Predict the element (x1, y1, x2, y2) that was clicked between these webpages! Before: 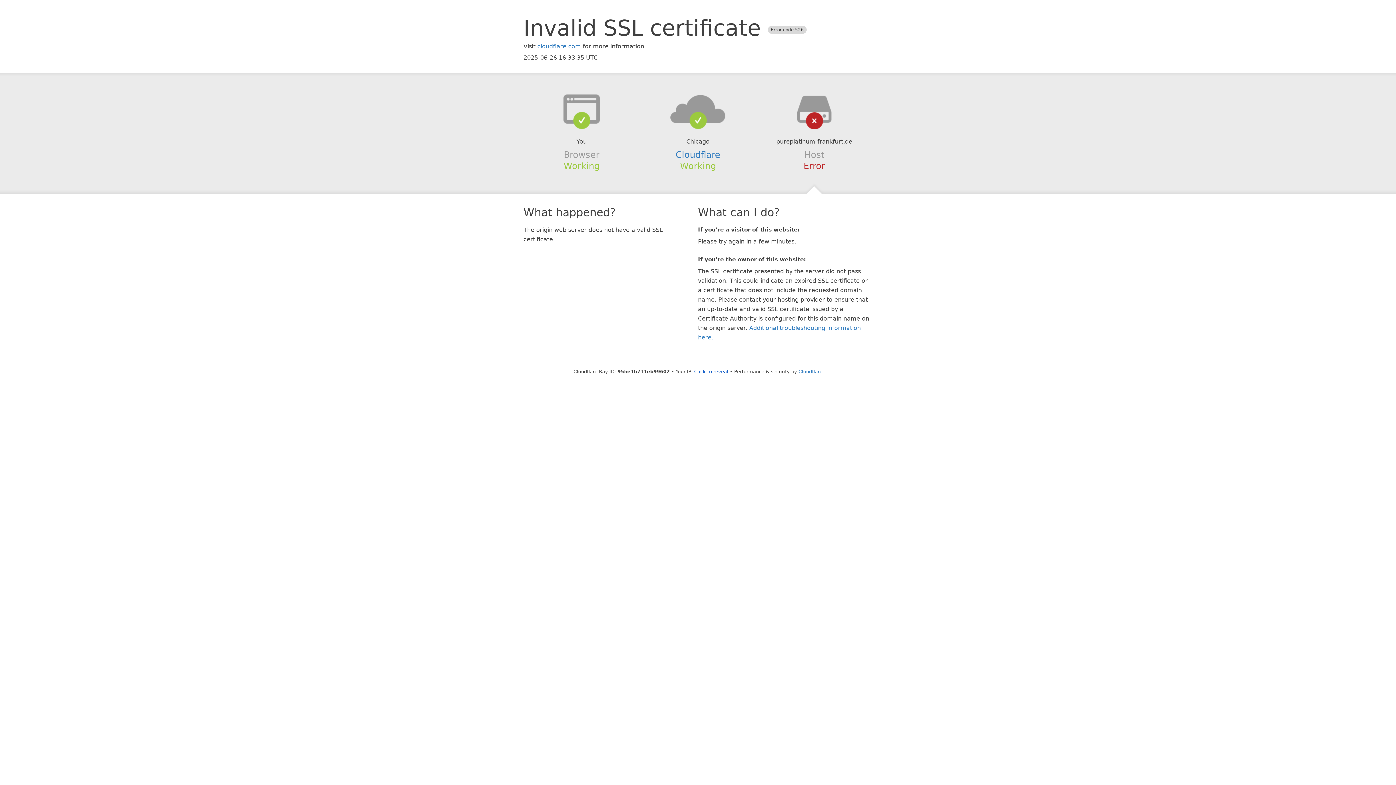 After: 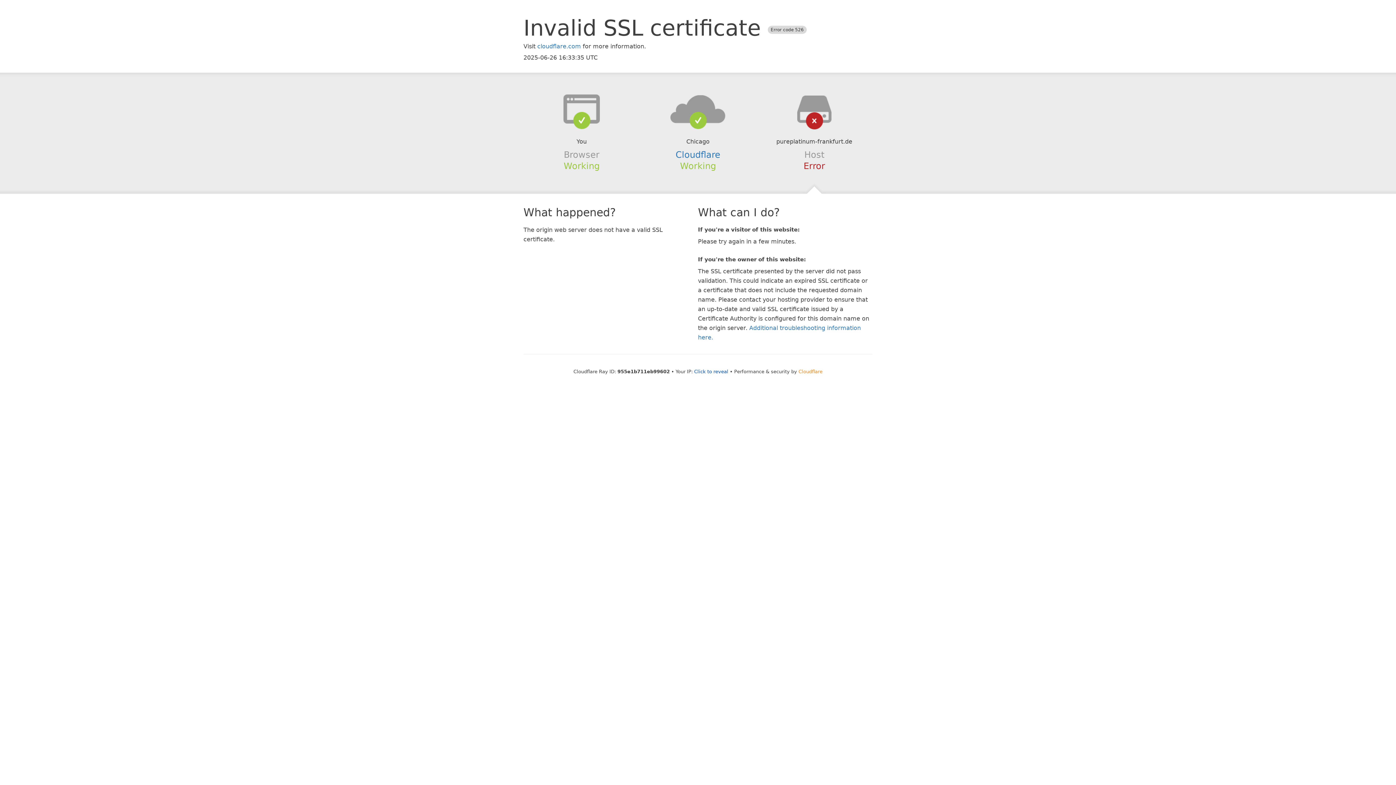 Action: bbox: (798, 368, 822, 374) label: Cloudflare